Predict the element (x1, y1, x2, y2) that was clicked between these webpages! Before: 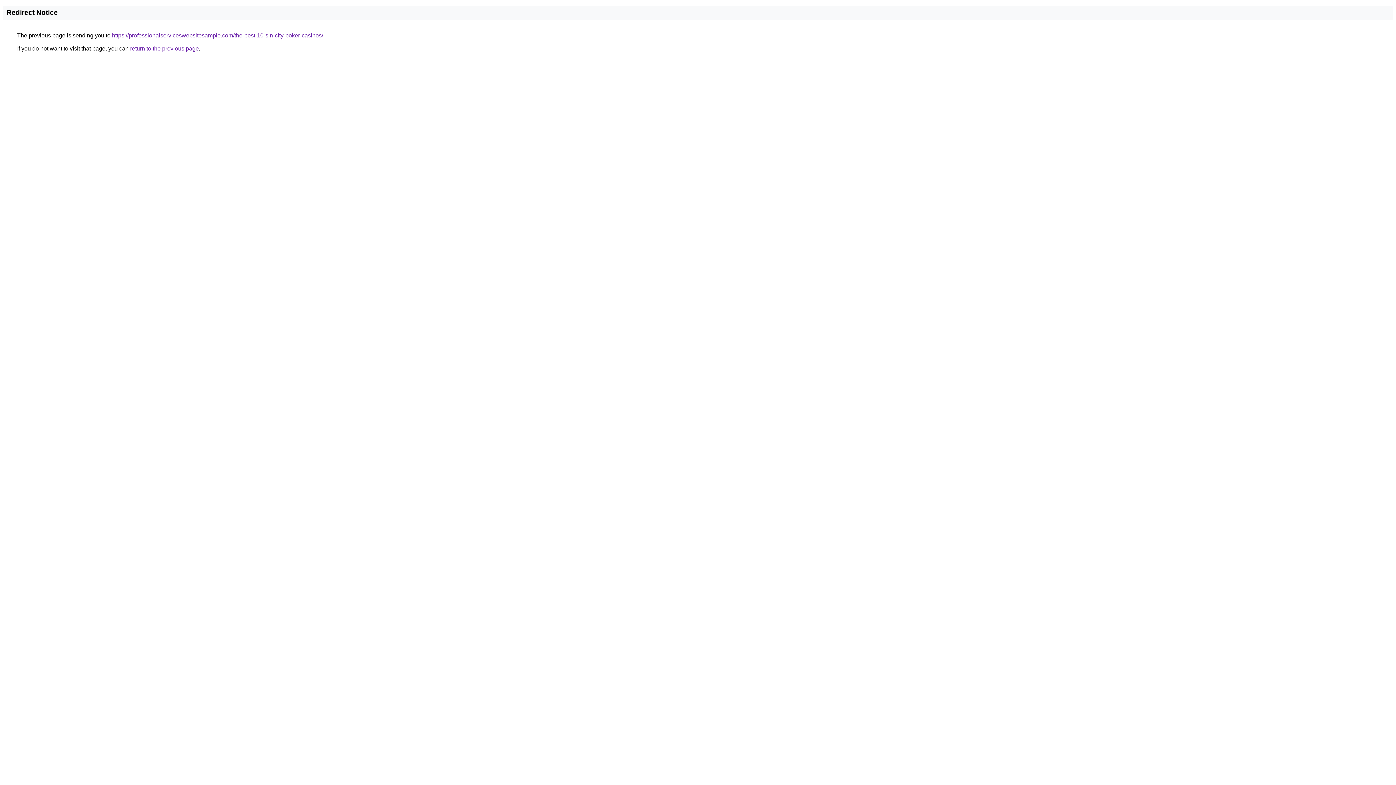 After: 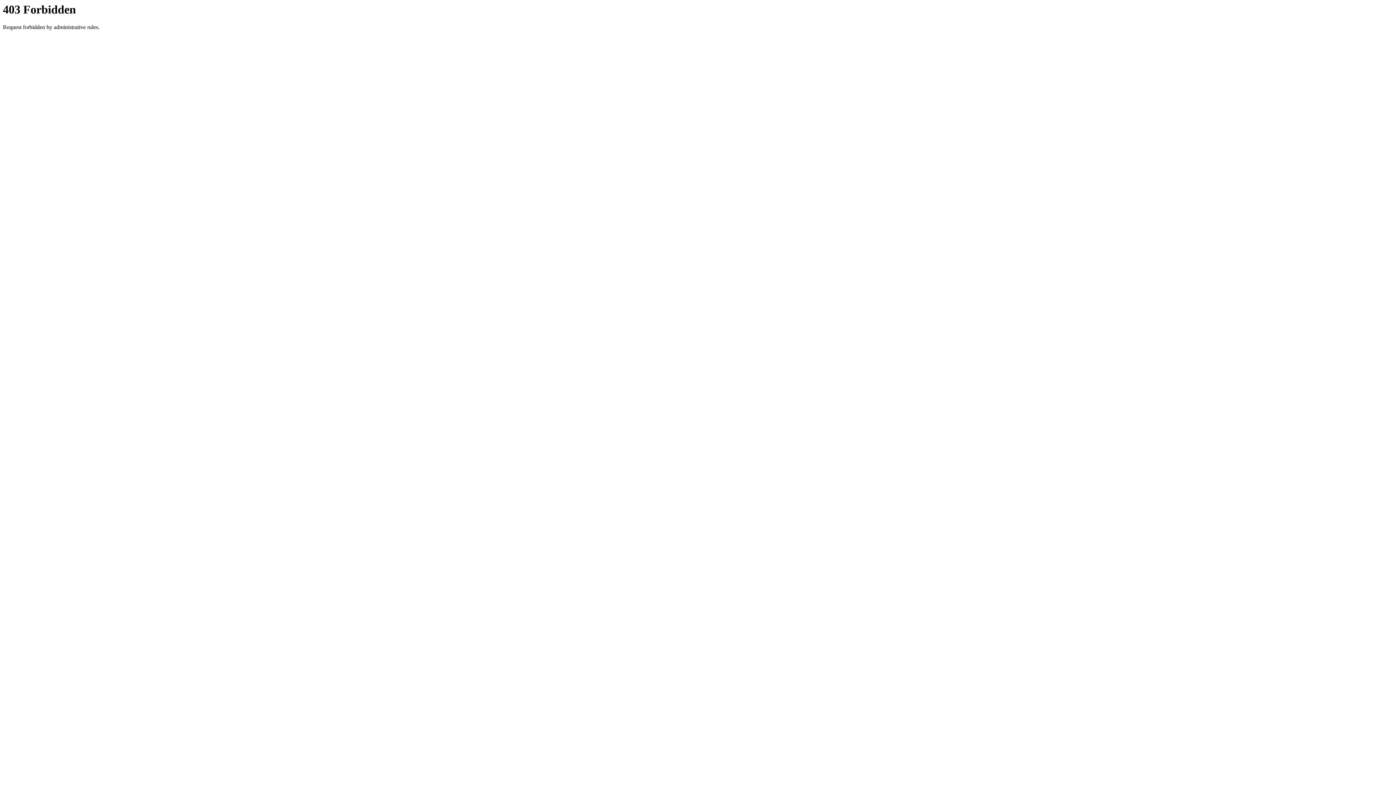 Action: bbox: (112, 32, 323, 38) label: https://professionalserviceswebsitesample.com/the-best-10-sin-city-poker-casinos/